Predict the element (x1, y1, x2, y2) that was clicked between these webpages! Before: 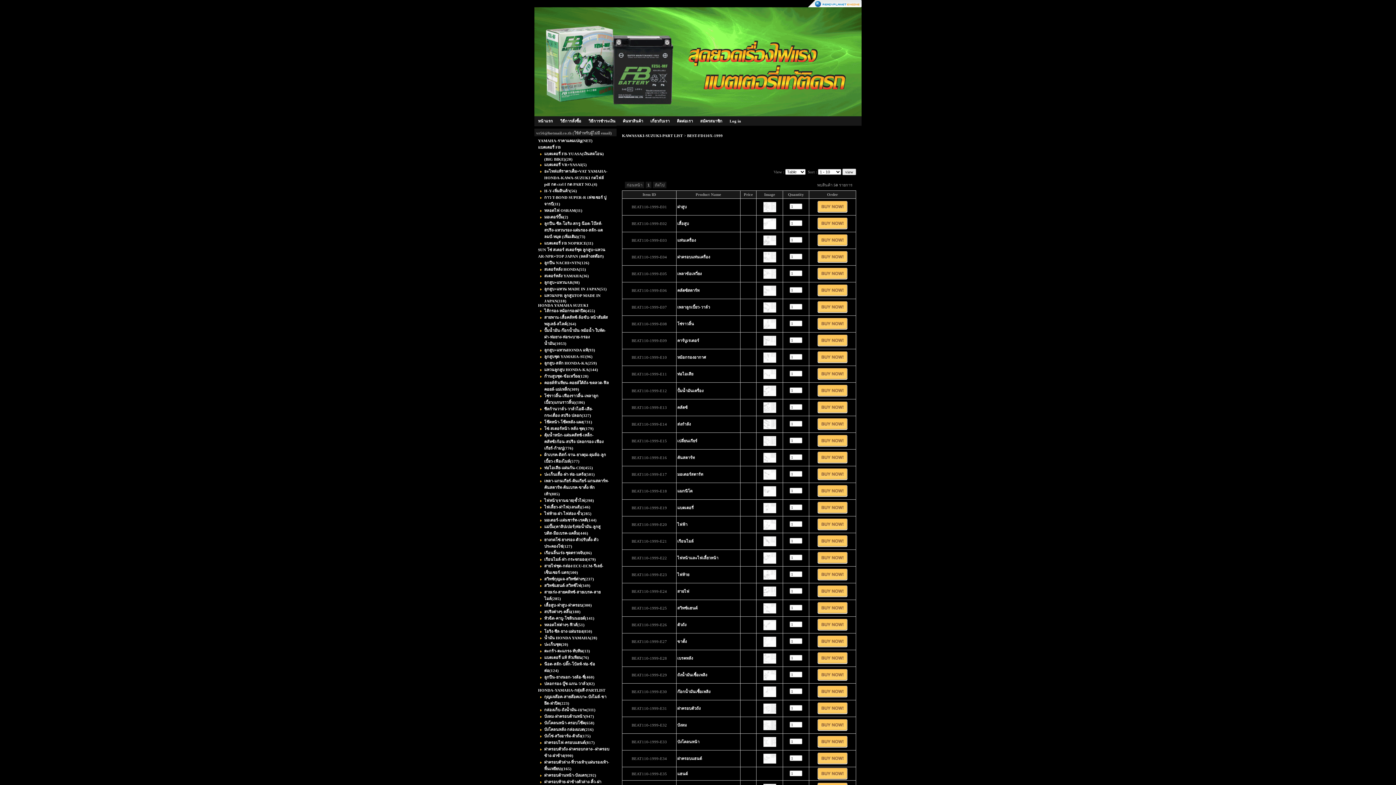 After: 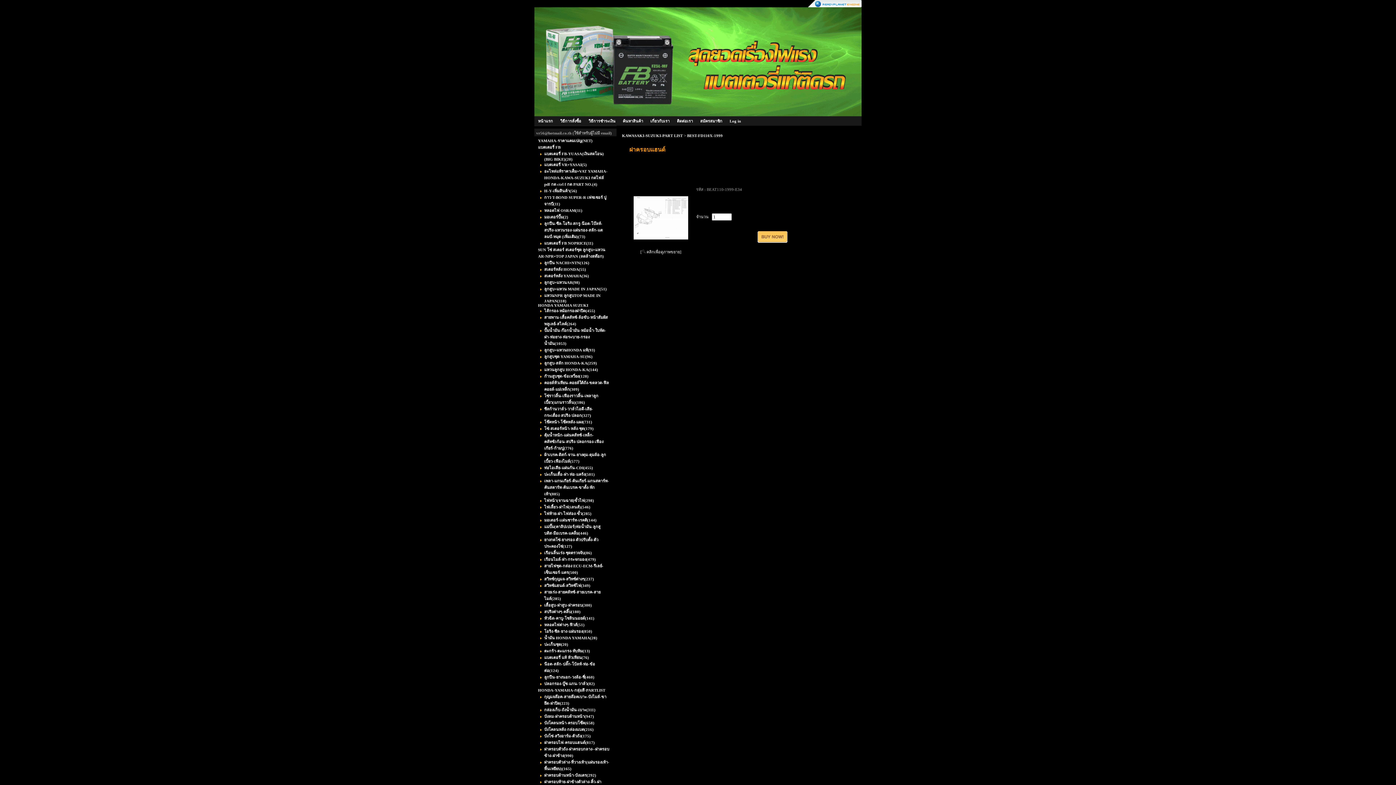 Action: label: ฝาครอบแฮนด์ bbox: (677, 756, 702, 761)